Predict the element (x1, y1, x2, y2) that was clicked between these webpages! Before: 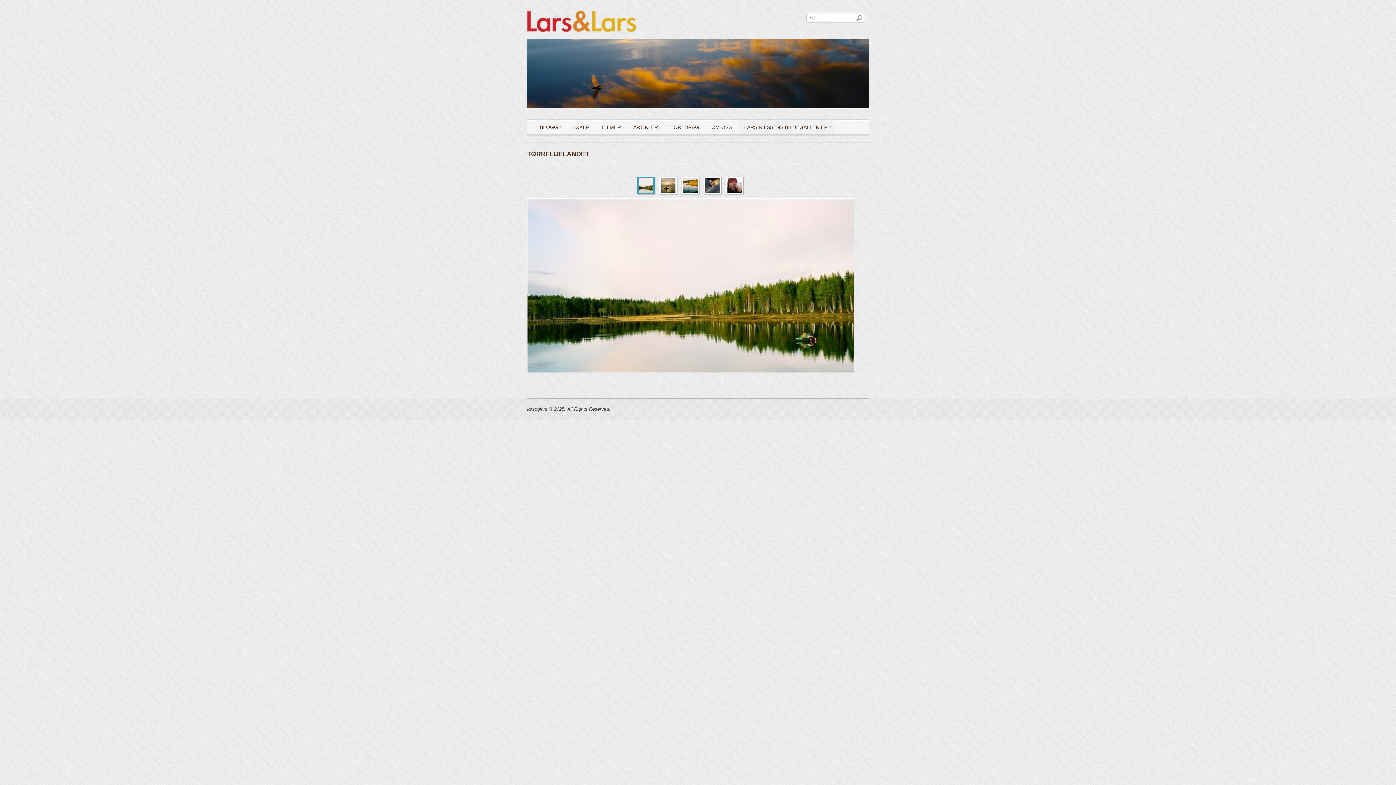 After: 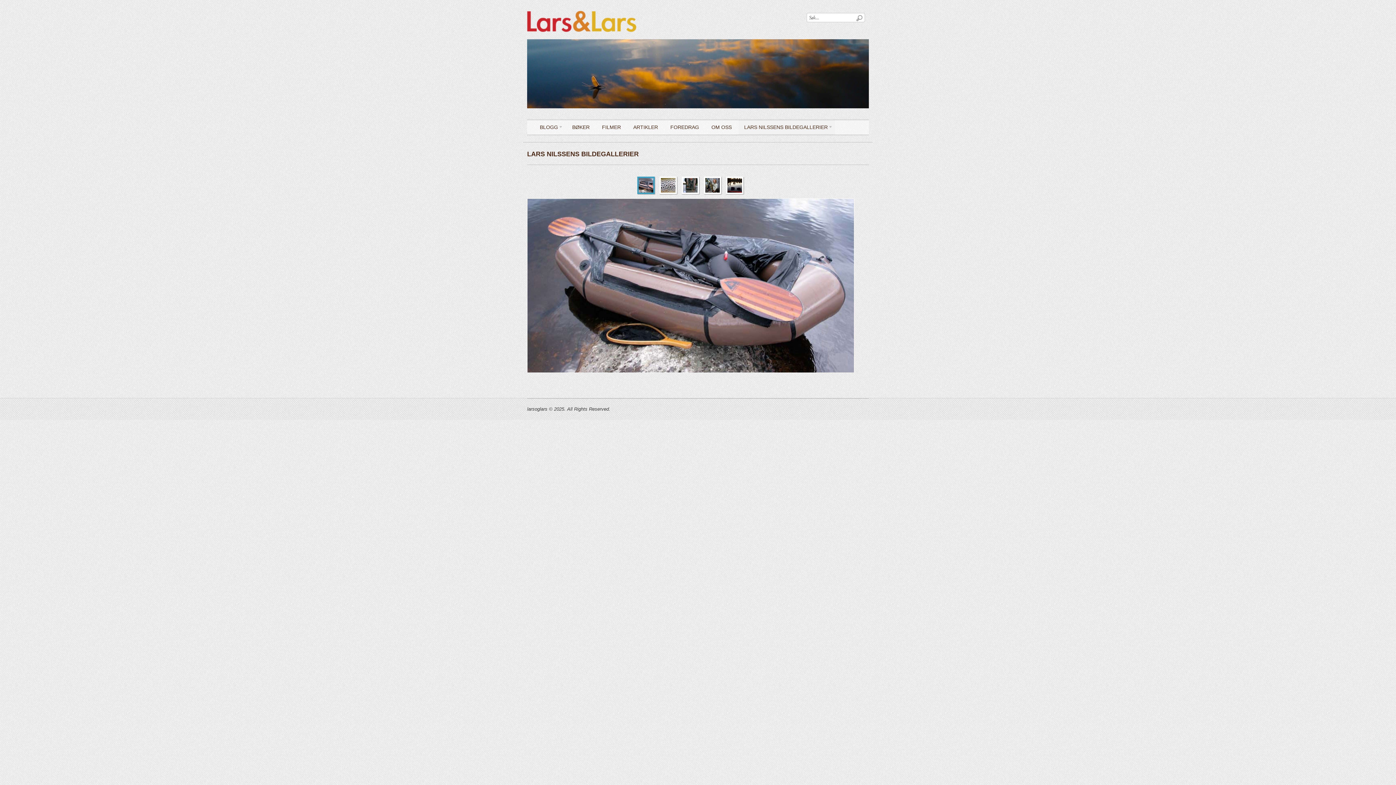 Action: bbox: (738, 120, 835, 134) label: LARS NILSSENS BILDEGALLERIER
»